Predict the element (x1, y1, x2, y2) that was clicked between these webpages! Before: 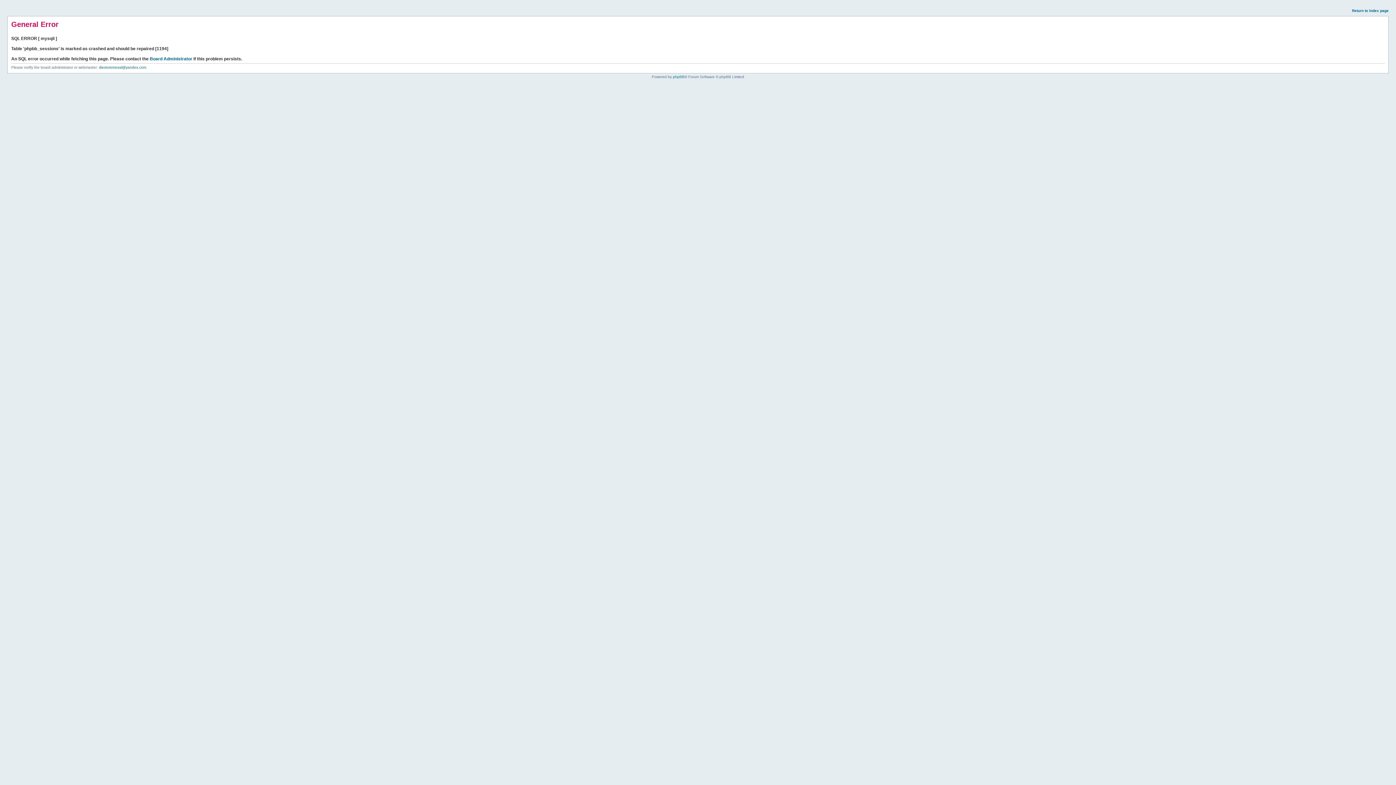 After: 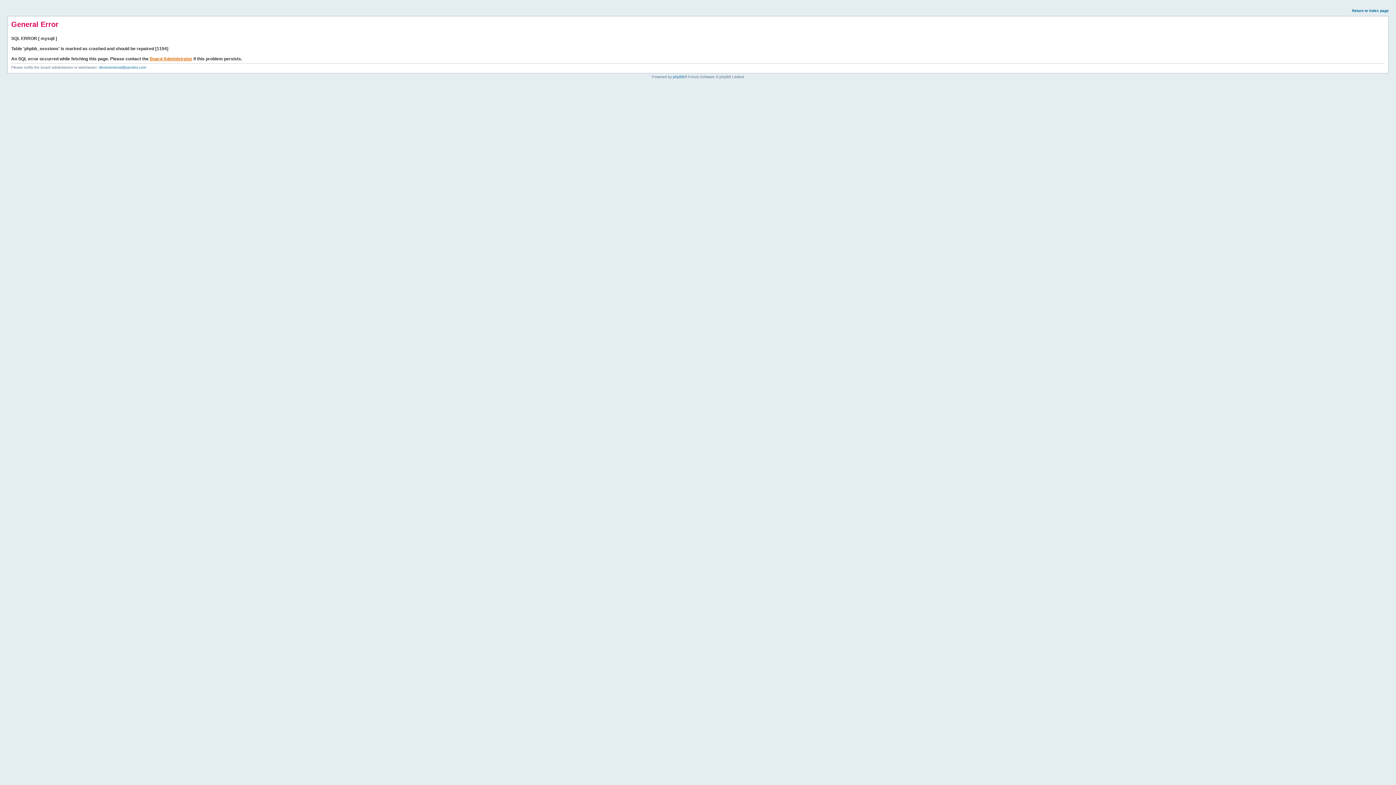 Action: label: Board Administrator bbox: (149, 56, 192, 61)